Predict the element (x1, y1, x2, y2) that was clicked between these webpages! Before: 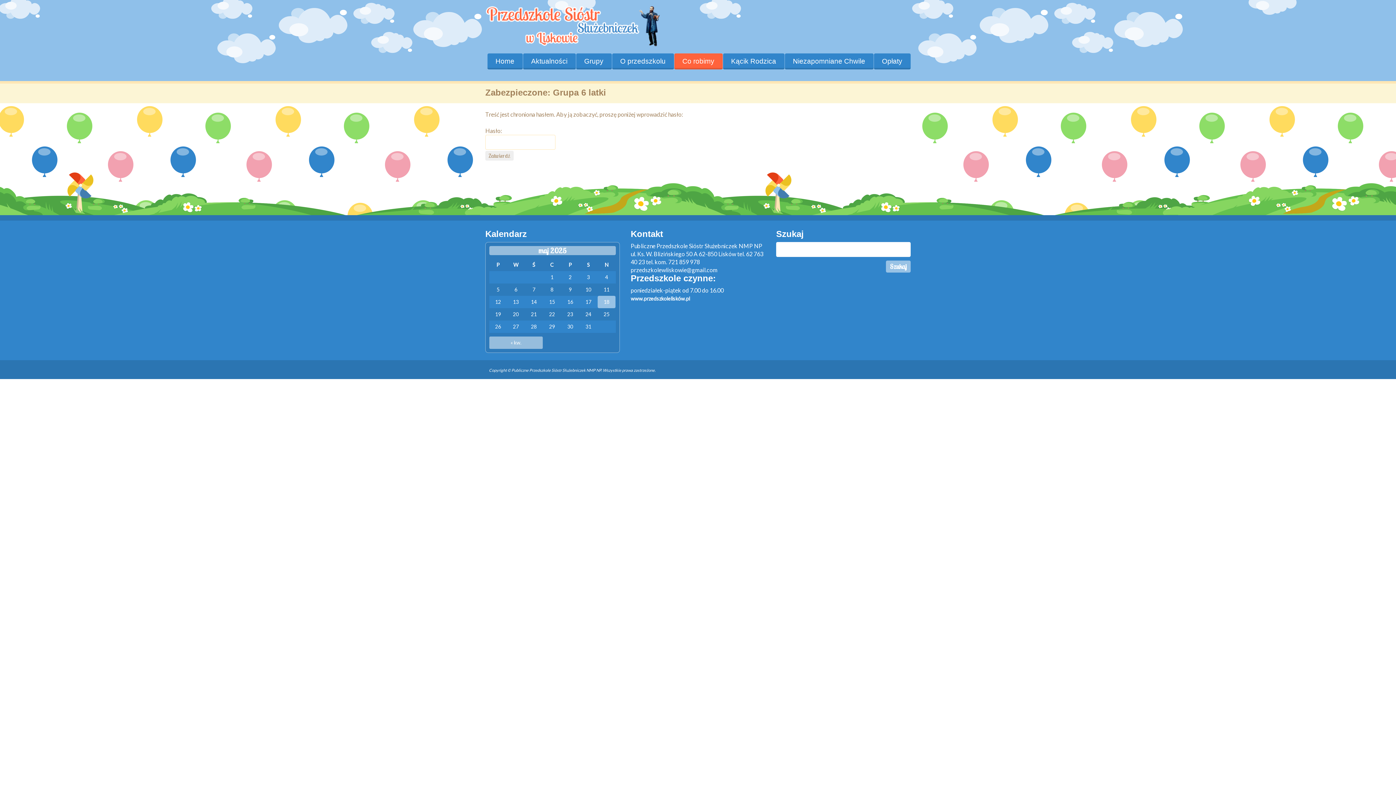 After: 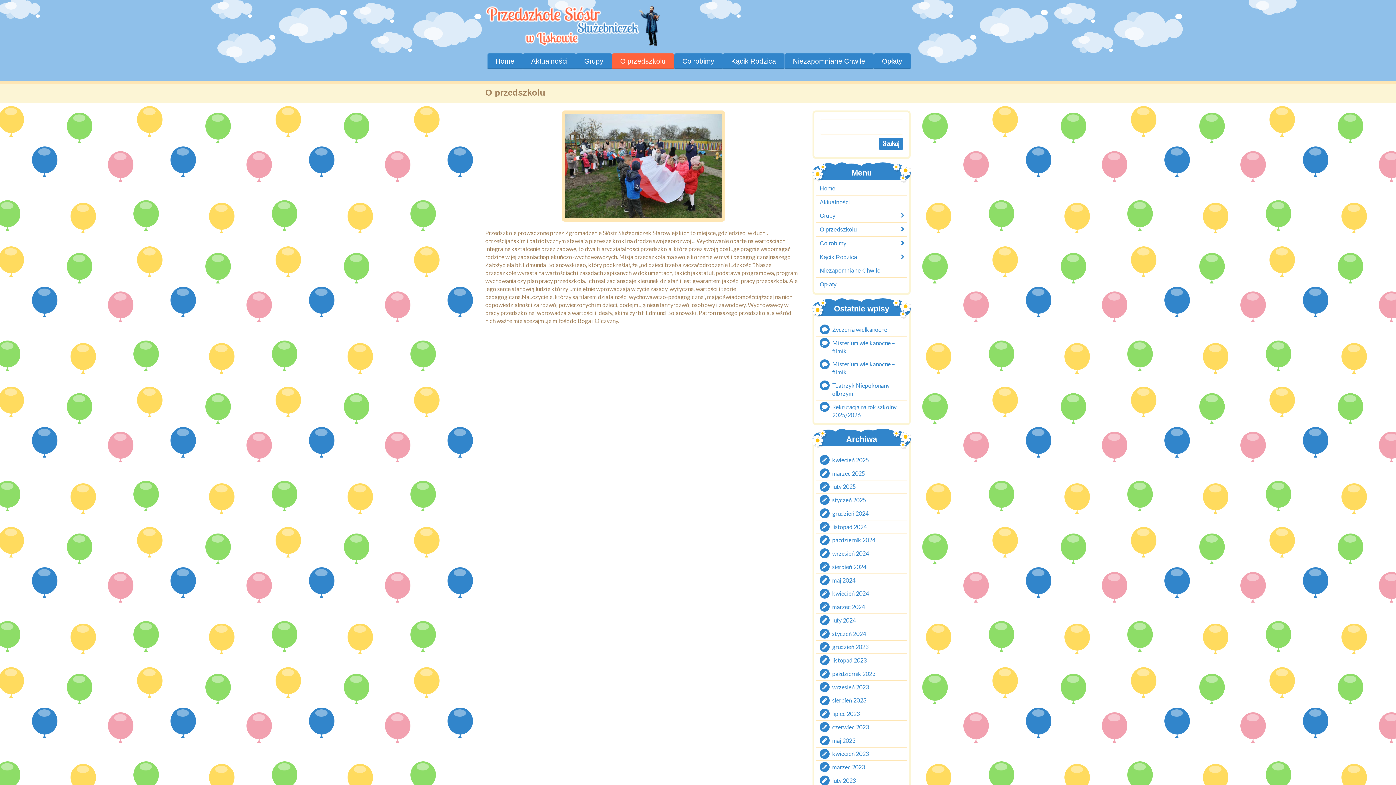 Action: label: O przedszkolu bbox: (612, 53, 674, 69)